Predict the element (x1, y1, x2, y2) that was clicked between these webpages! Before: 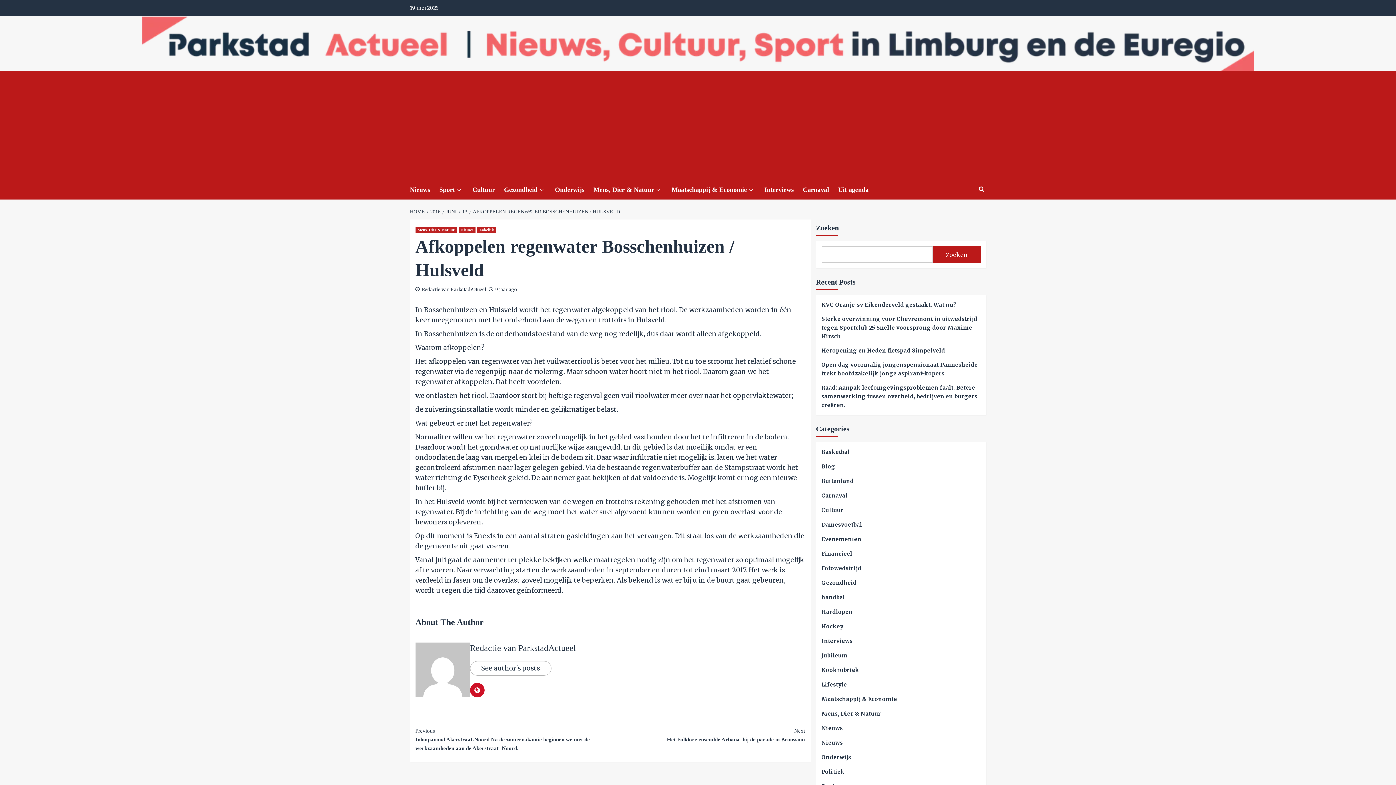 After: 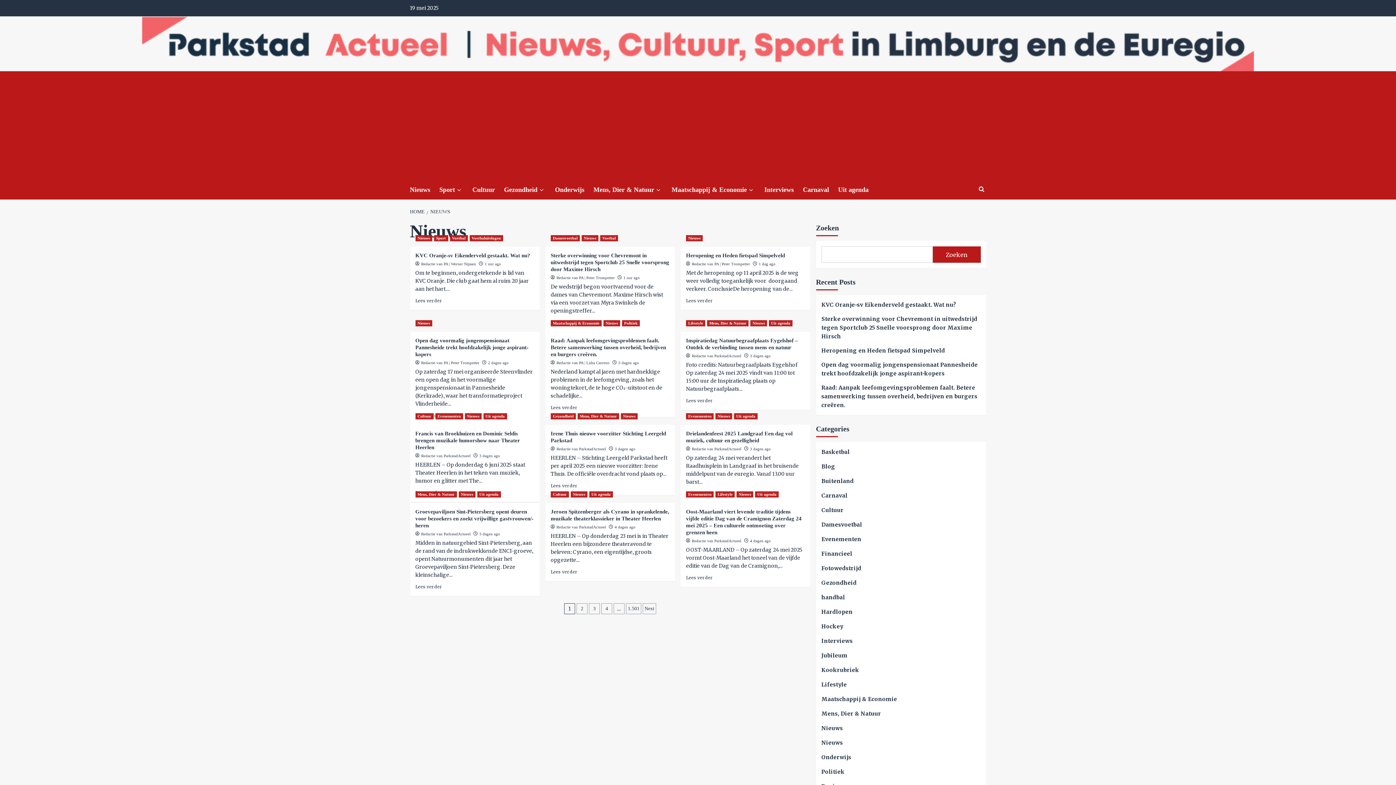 Action: bbox: (821, 738, 843, 753) label: Nieuws